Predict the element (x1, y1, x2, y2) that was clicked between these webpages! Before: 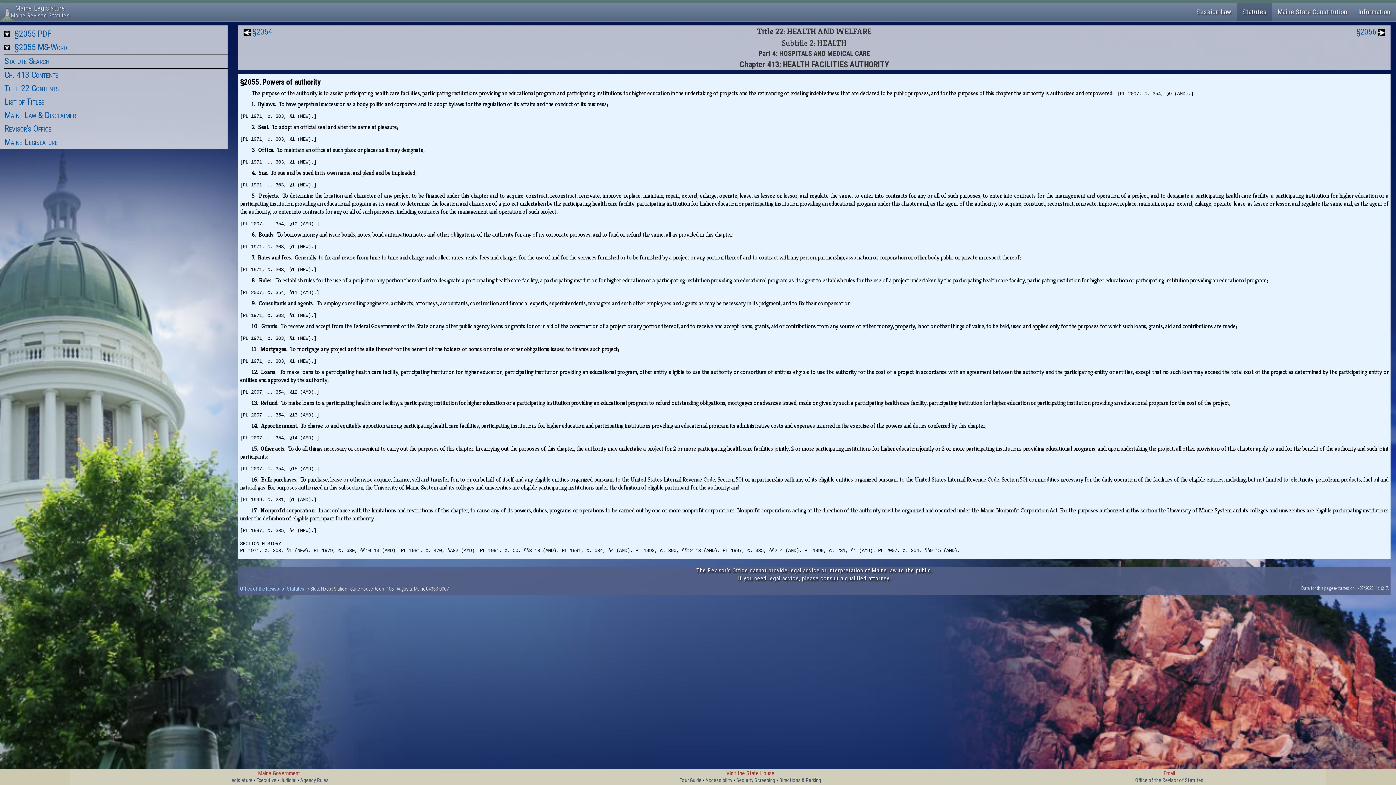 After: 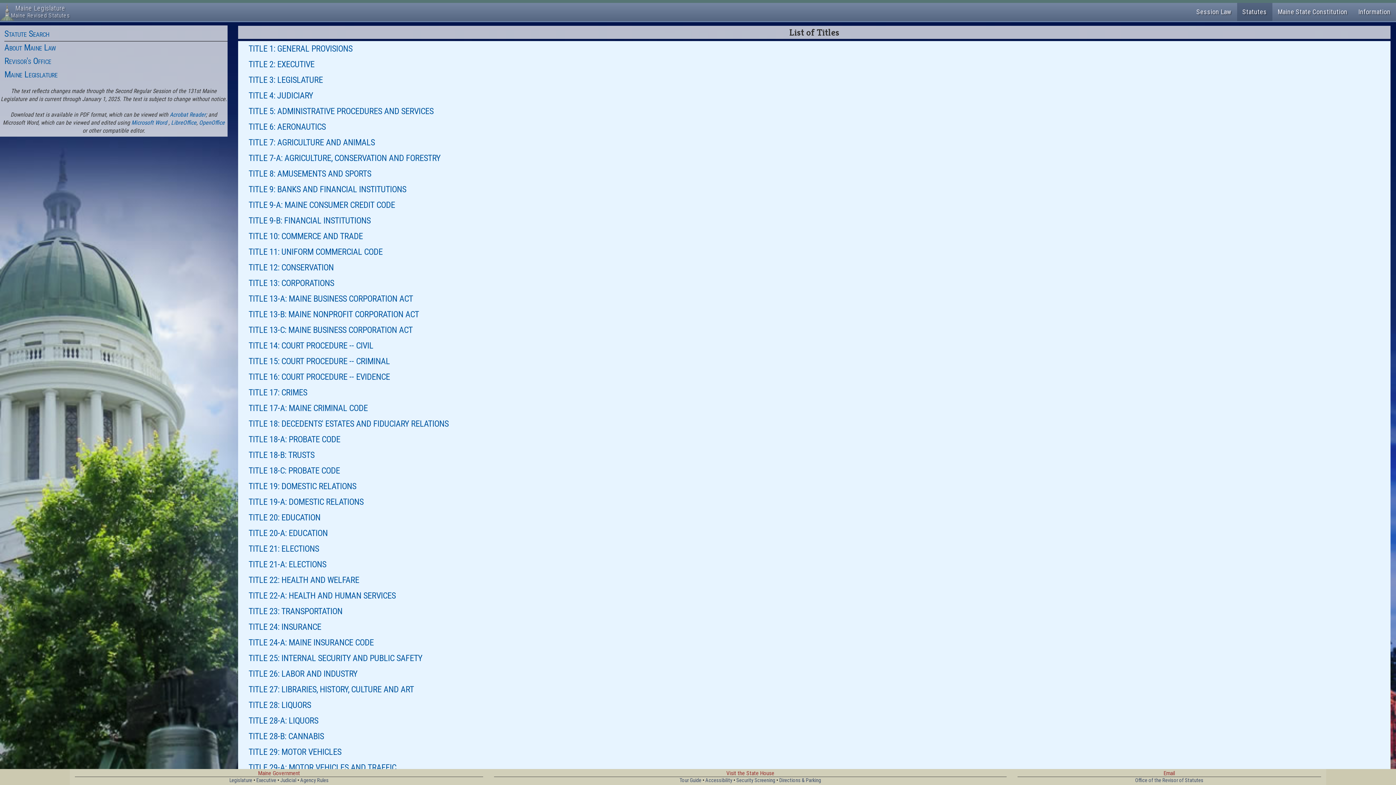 Action: bbox: (1237, 2, 1272, 21) label: Statutes